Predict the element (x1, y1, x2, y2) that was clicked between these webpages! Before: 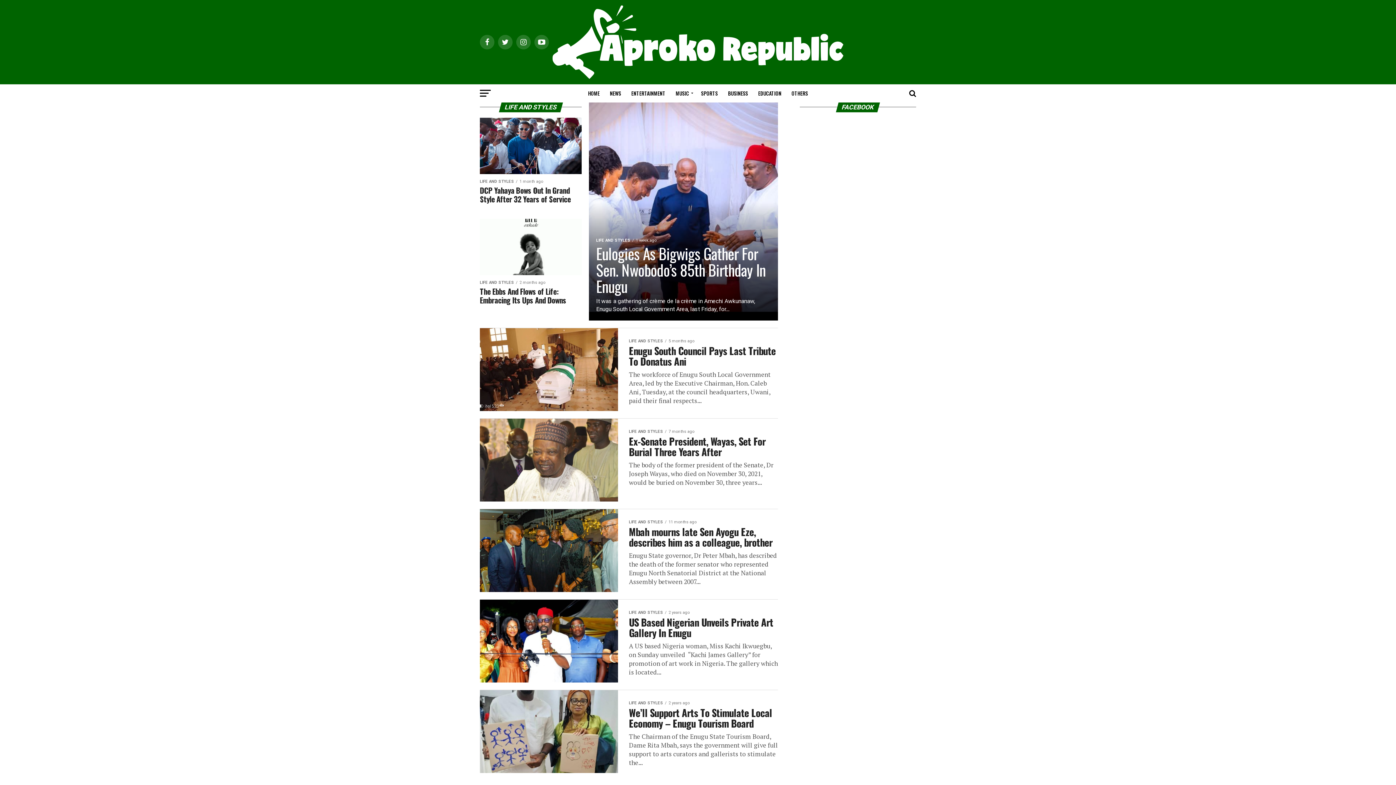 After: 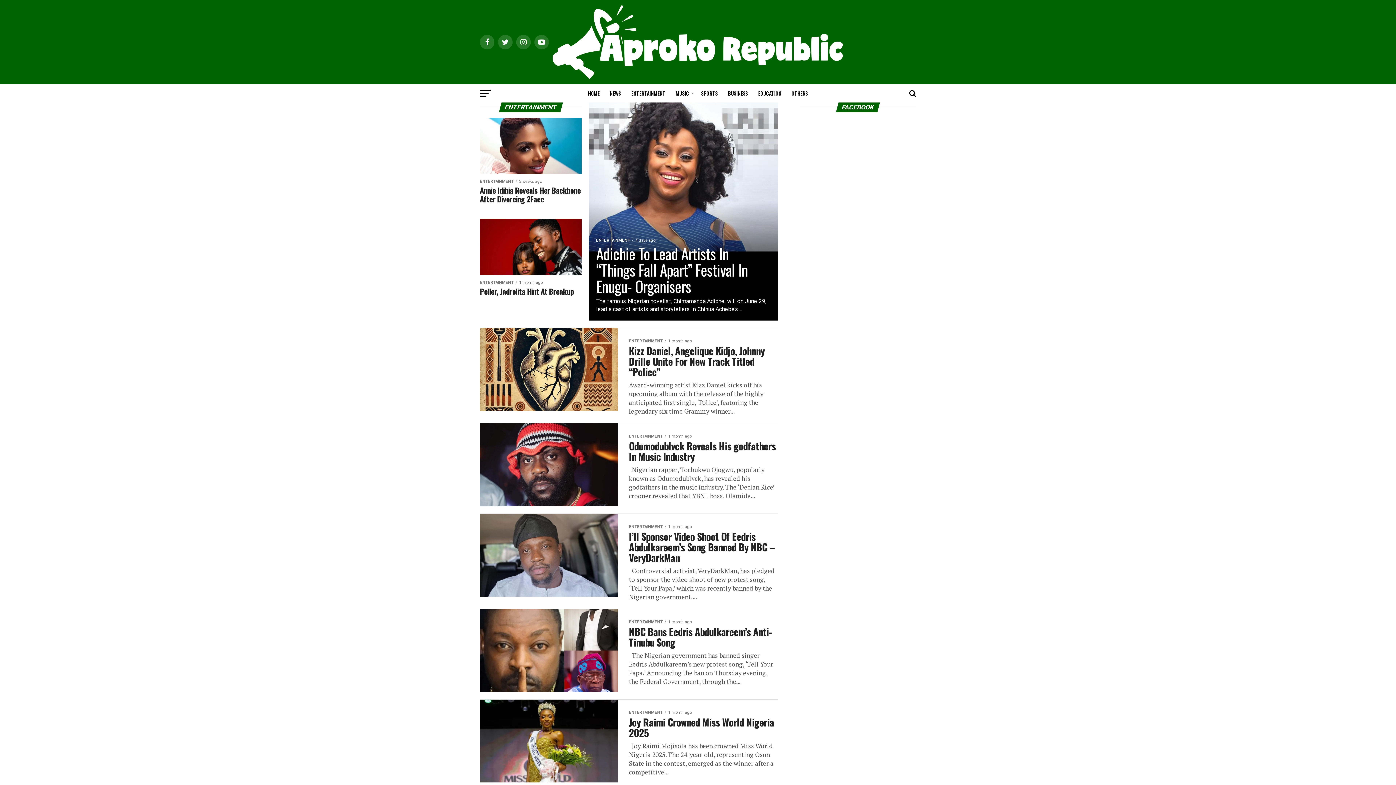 Action: label: ENTERTAINMENT bbox: (627, 84, 670, 102)